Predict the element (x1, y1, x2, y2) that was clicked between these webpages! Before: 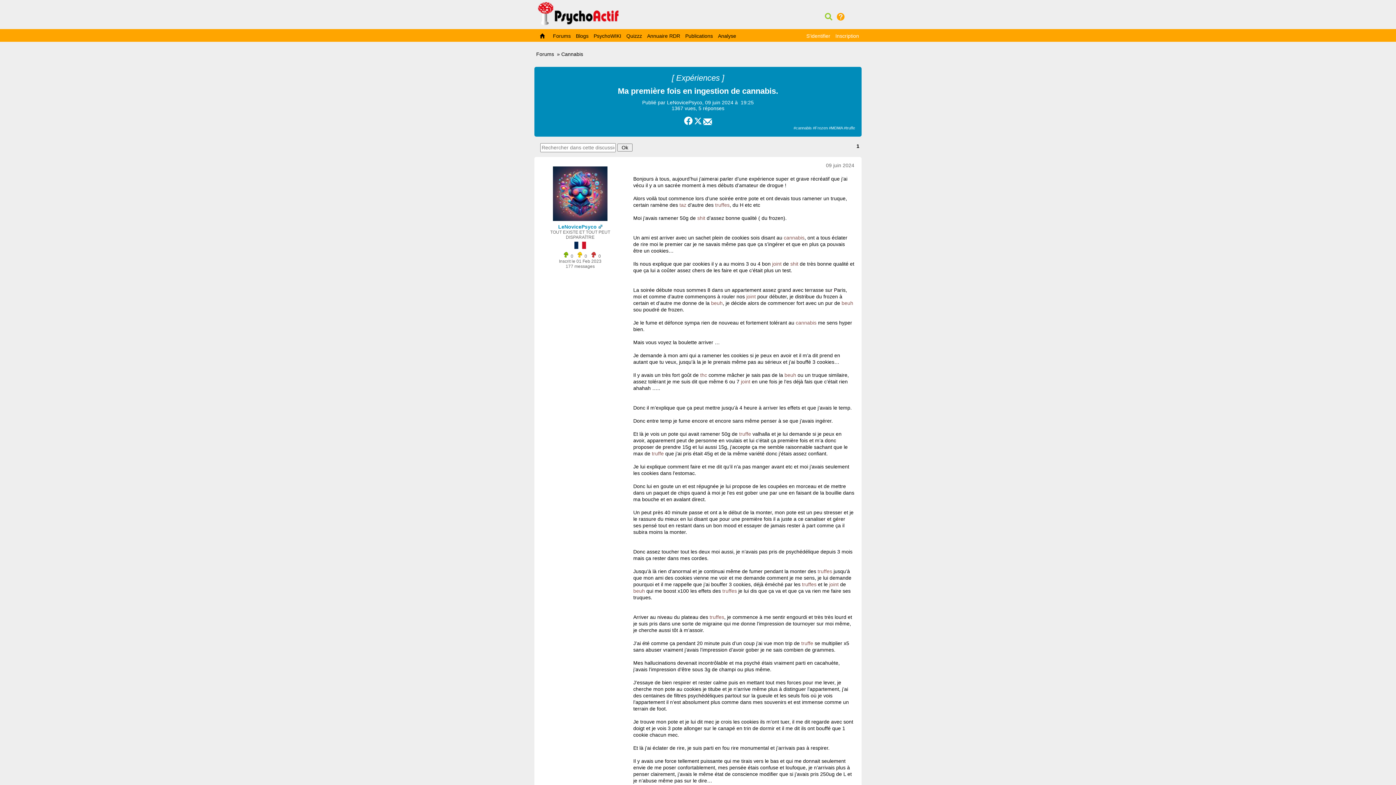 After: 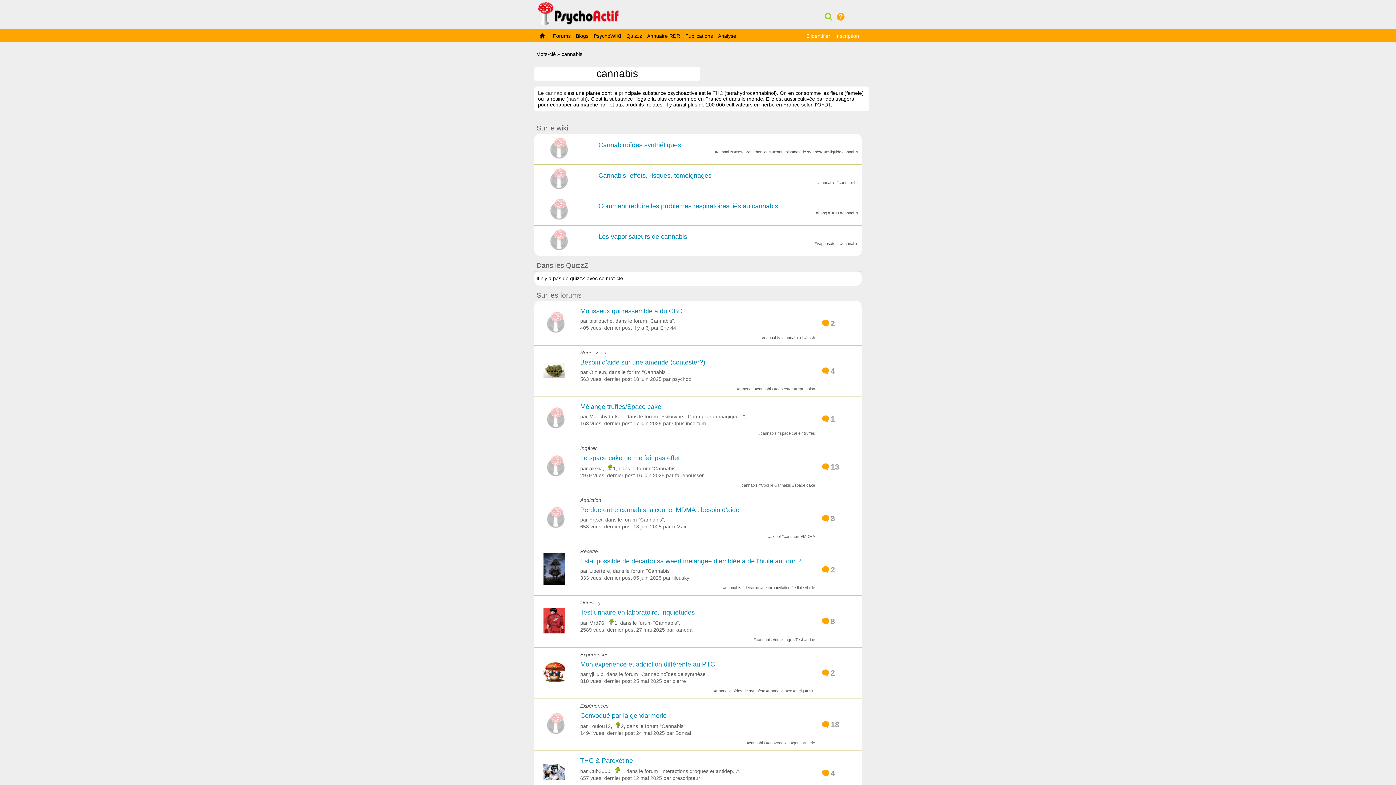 Action: bbox: (793, 125, 813, 130) label: #cannabis 